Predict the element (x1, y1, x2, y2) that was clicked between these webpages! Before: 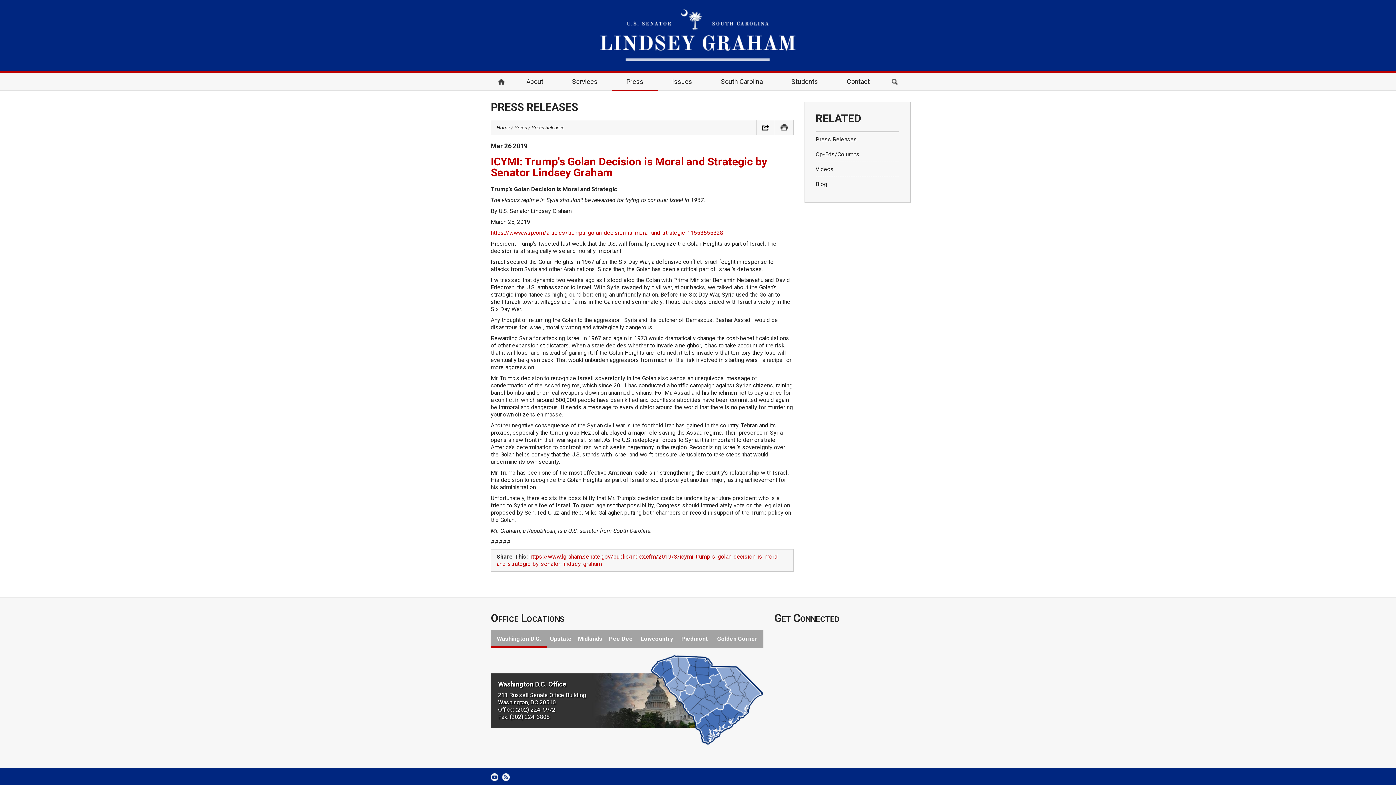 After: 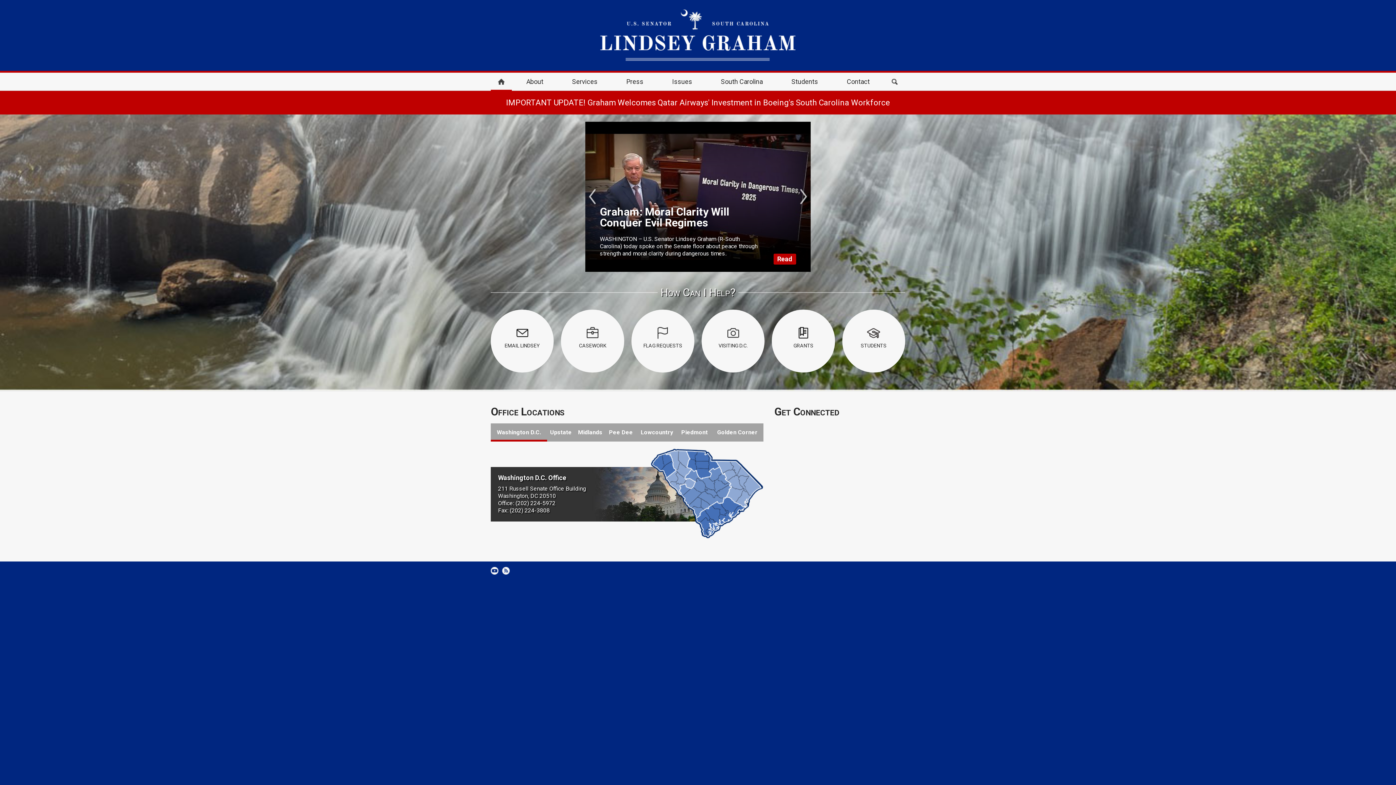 Action: bbox: (490, 9, 905, 61) label: United States Senator Lindsey Graham